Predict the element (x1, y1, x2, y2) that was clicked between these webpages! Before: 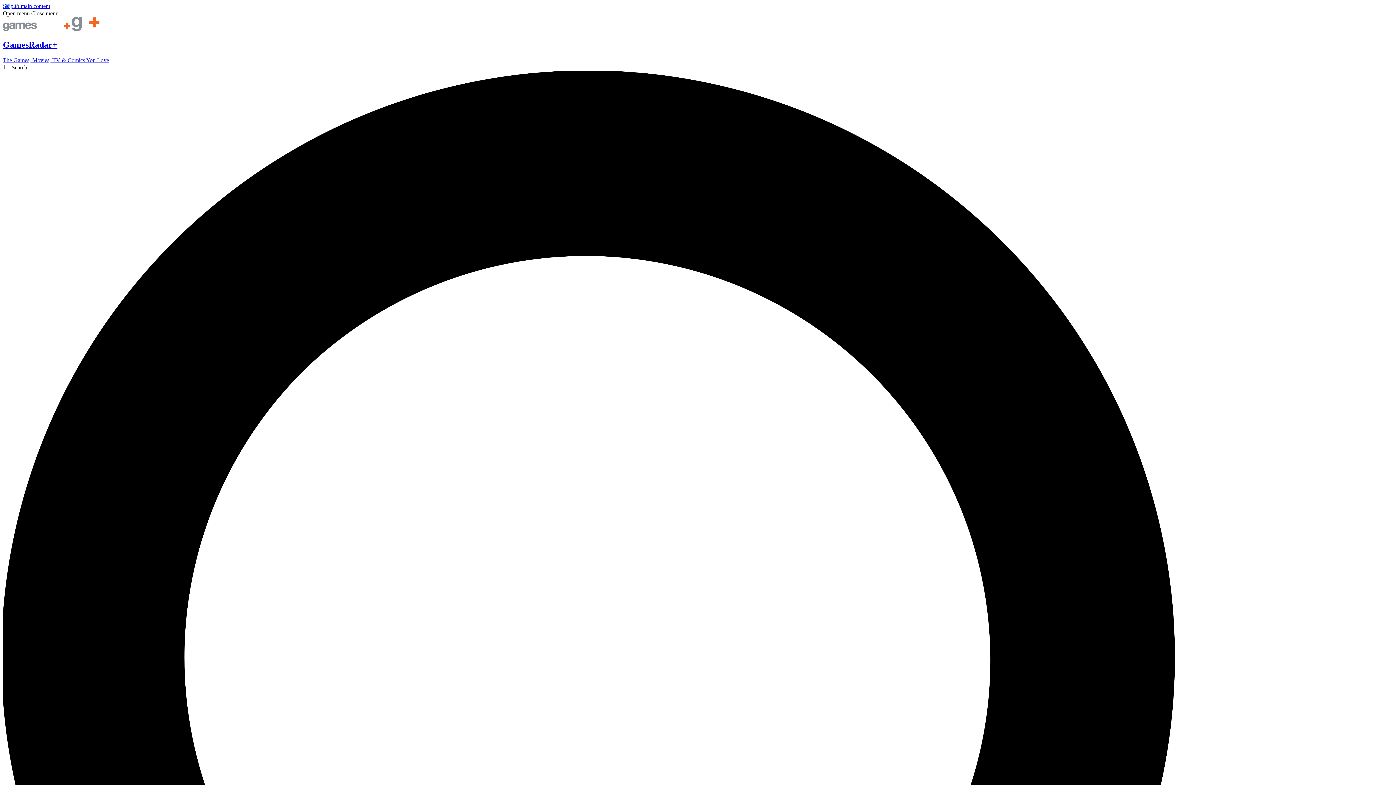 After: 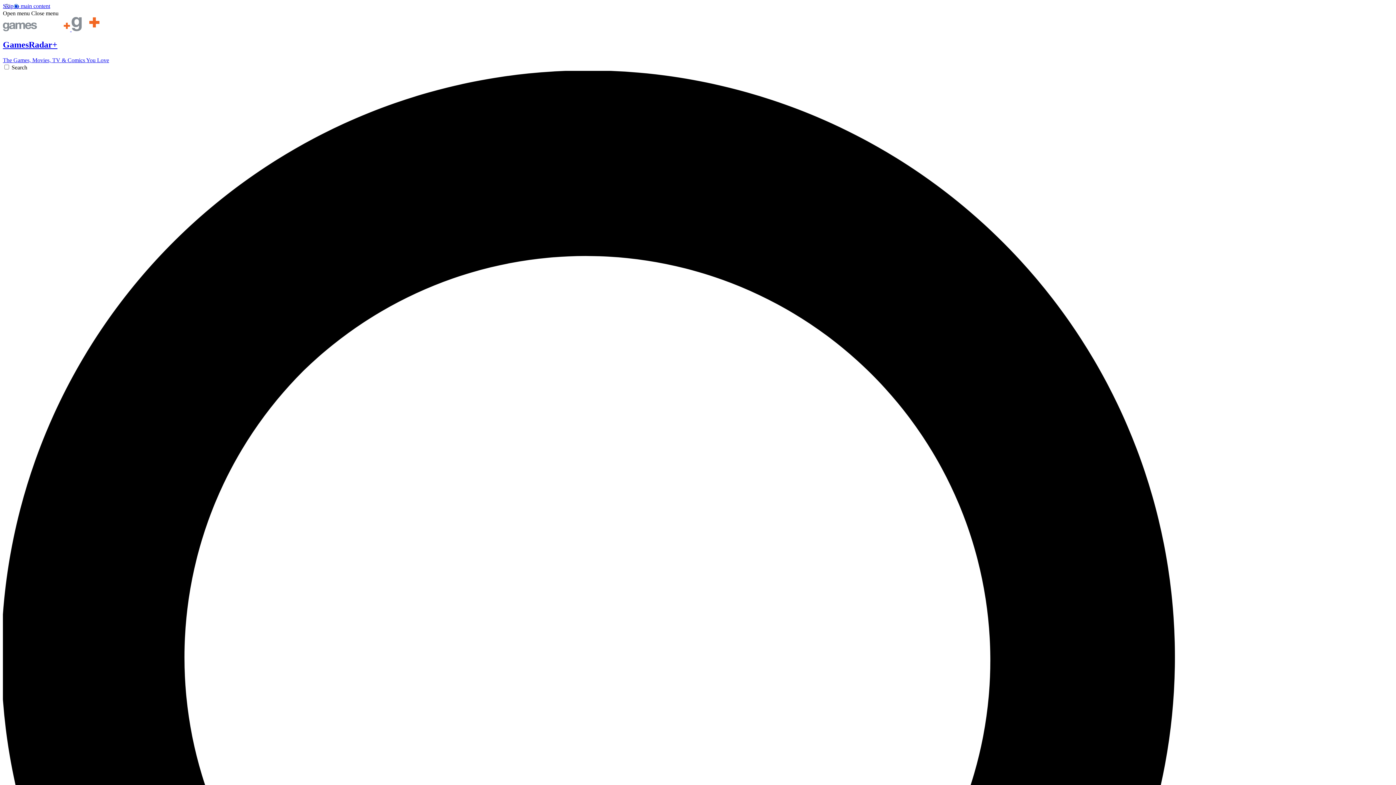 Action: bbox: (2, 10, 29, 16) label: Open menu